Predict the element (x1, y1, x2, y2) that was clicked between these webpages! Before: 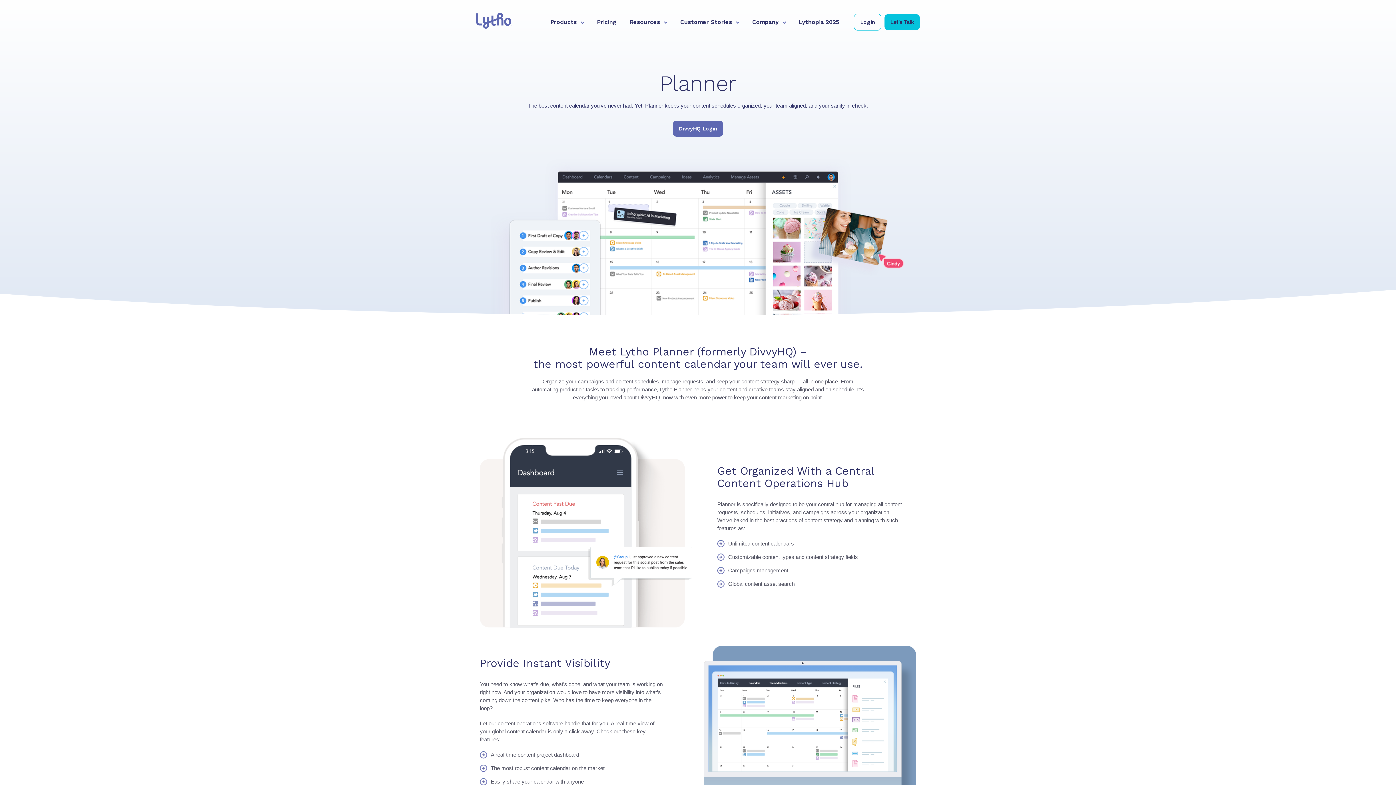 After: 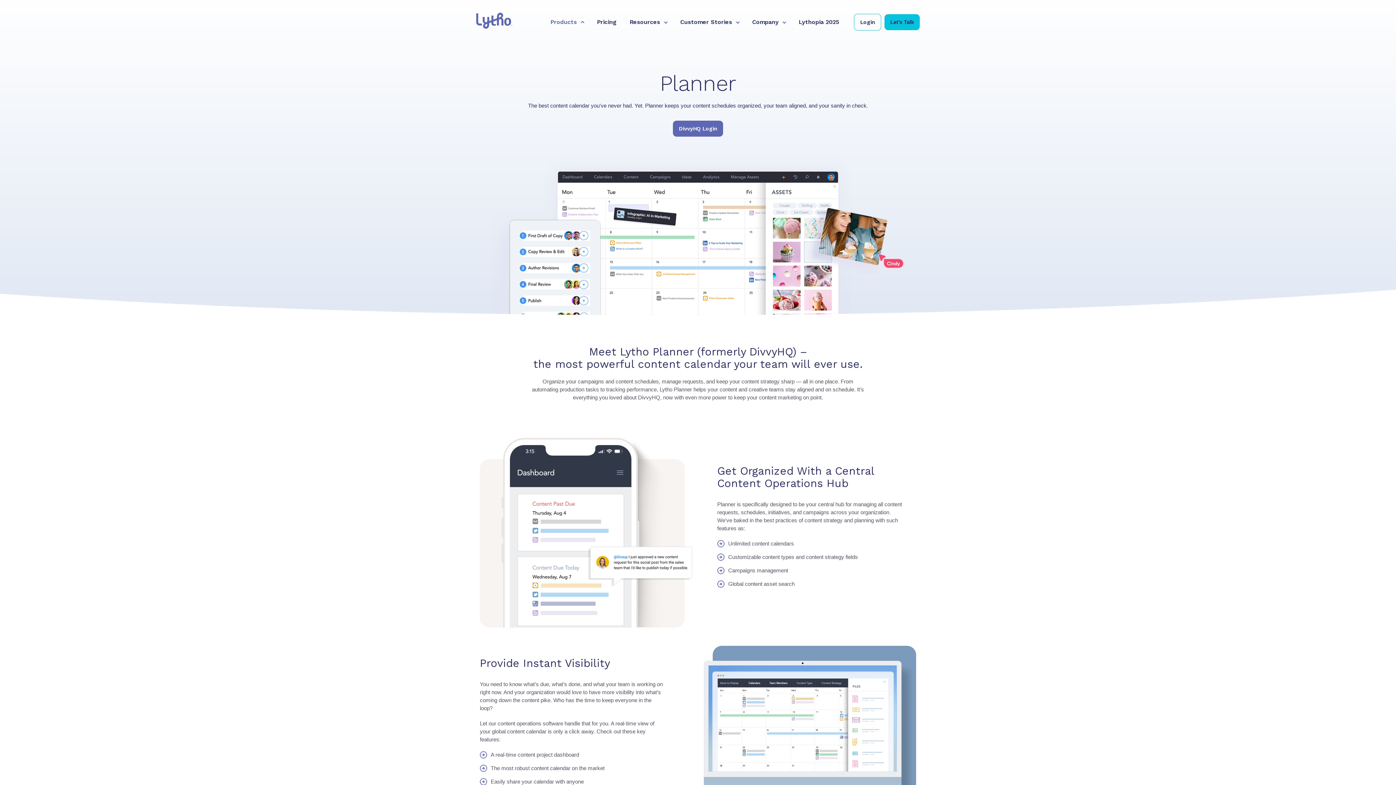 Action: bbox: (544, 12, 589, 31) label: Products